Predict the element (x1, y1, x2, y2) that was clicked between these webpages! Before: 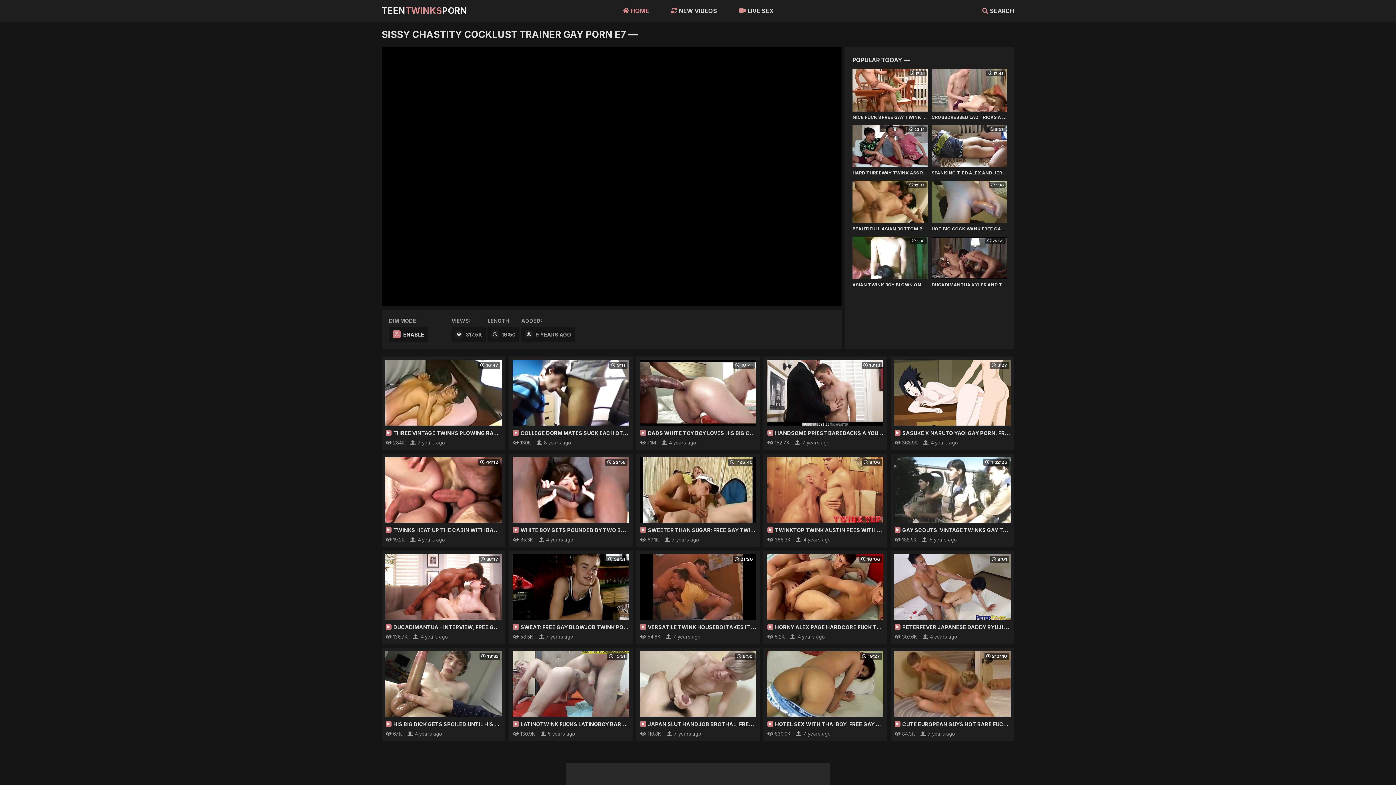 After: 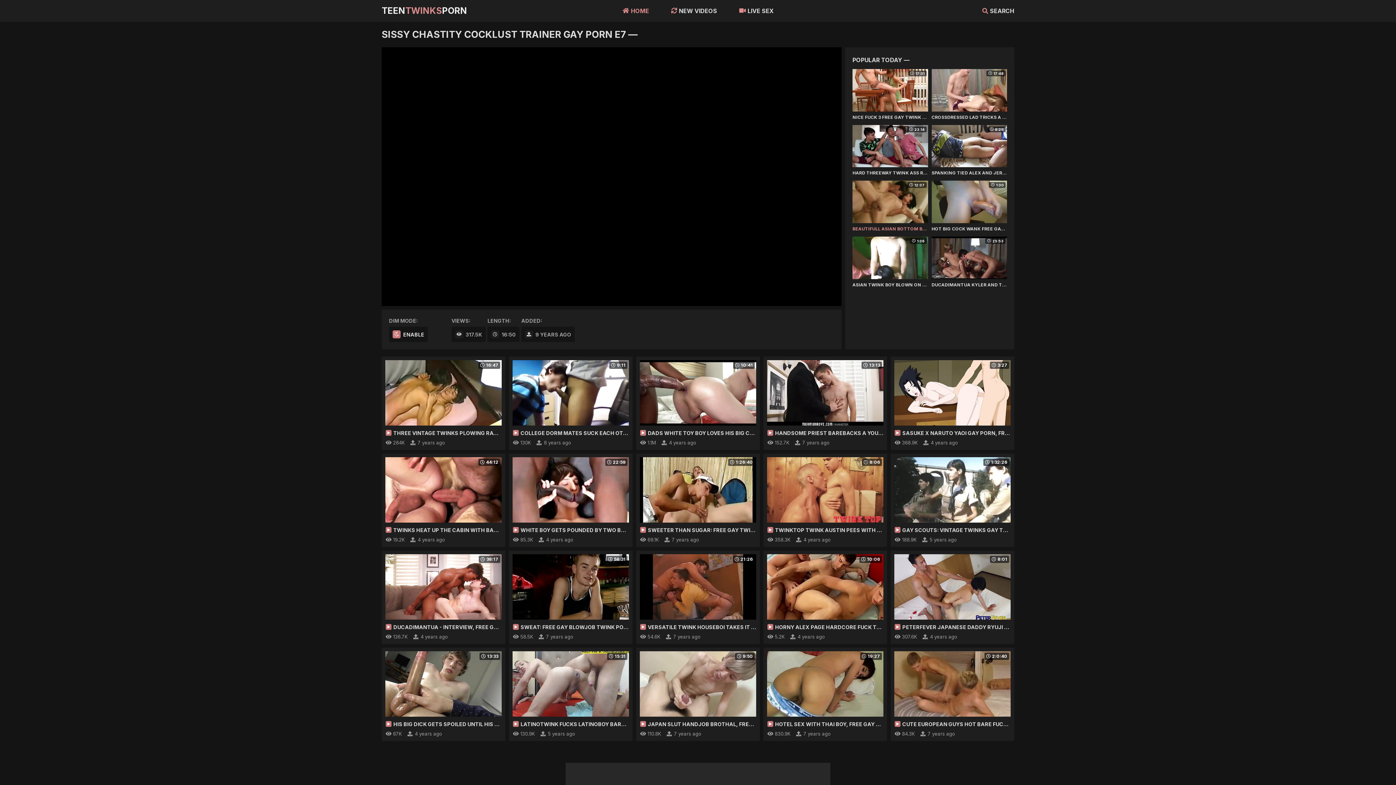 Action: bbox: (852, 180, 928, 233) label: 12:37

BEAUTIFULL ASIAN BOTTOM BOY MAKES LOVE ON THE COUCH